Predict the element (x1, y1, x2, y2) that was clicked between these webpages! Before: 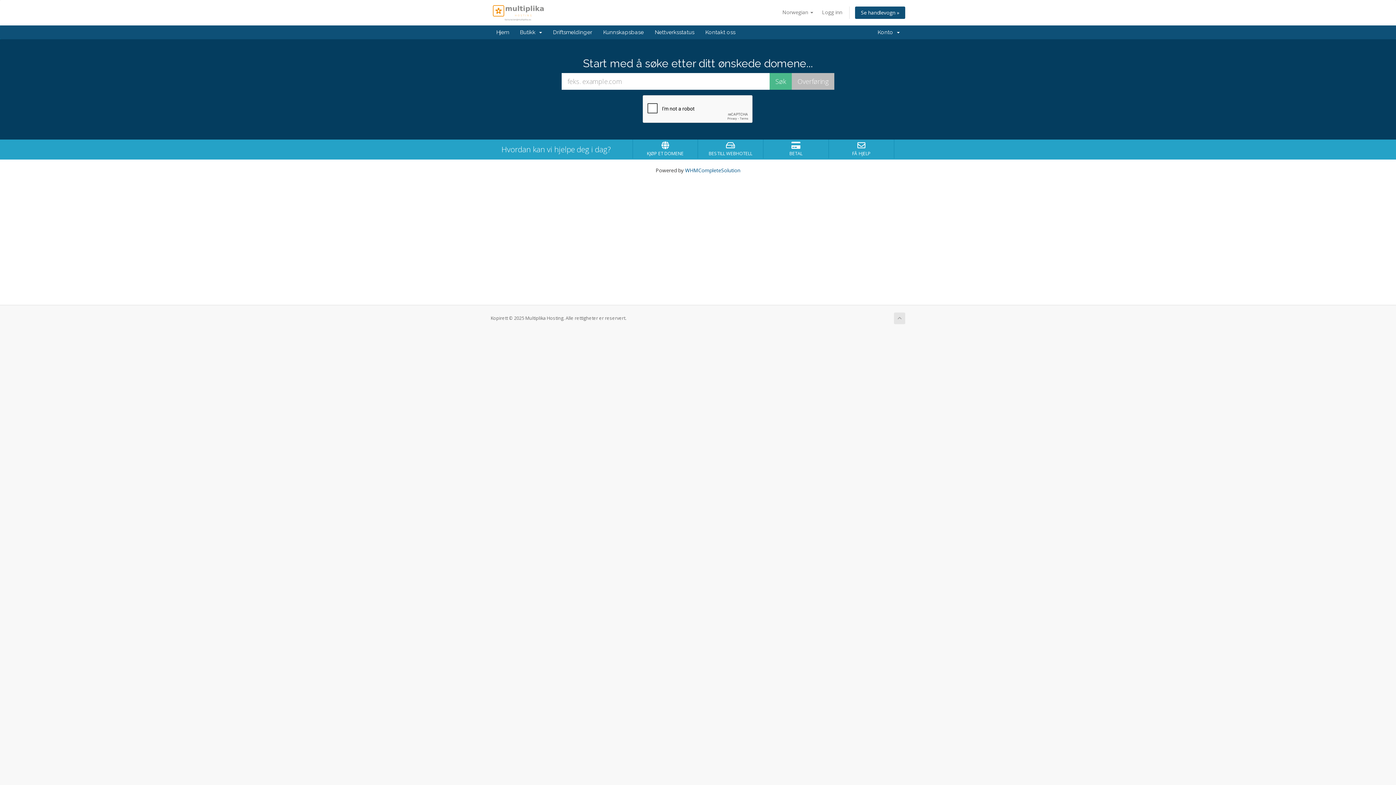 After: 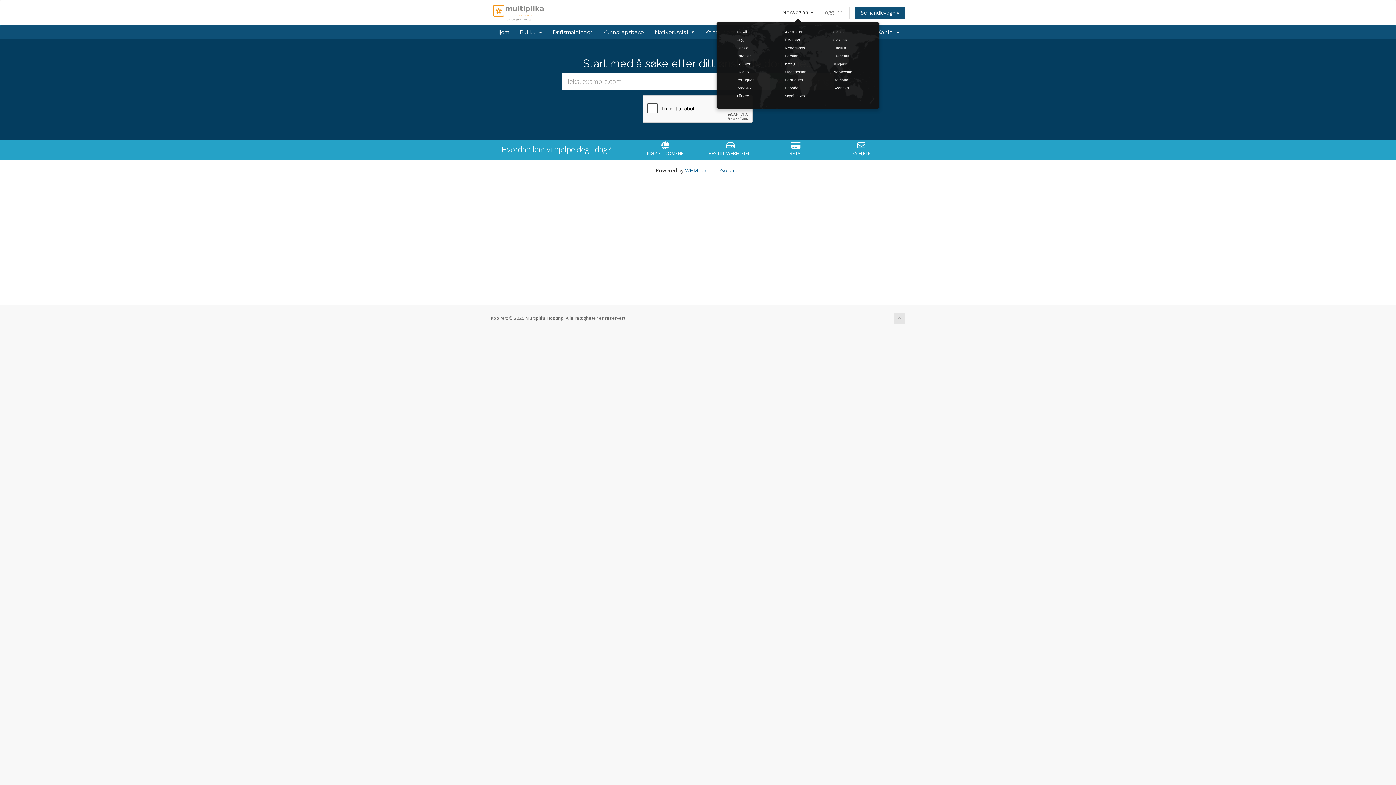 Action: label: Norwegian  bbox: (778, 6, 817, 18)